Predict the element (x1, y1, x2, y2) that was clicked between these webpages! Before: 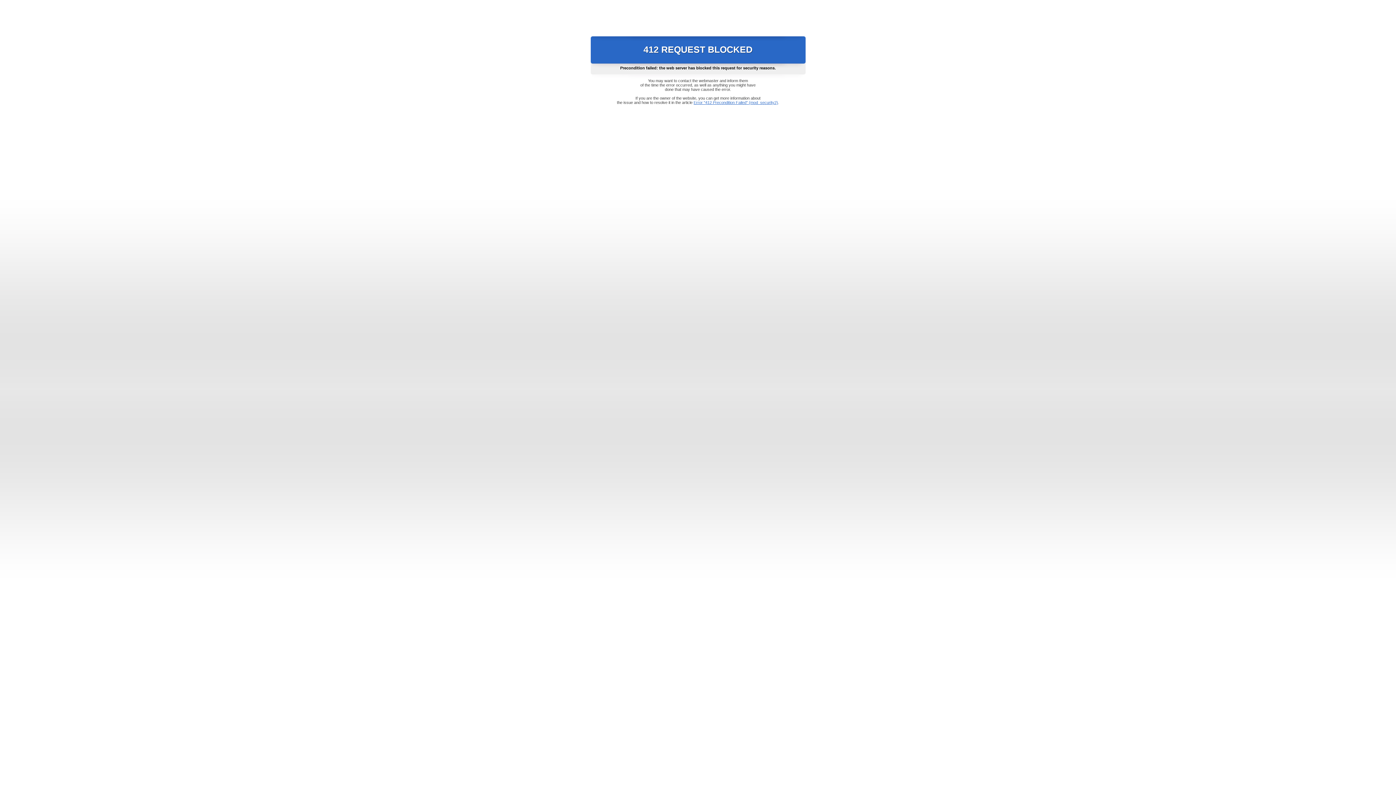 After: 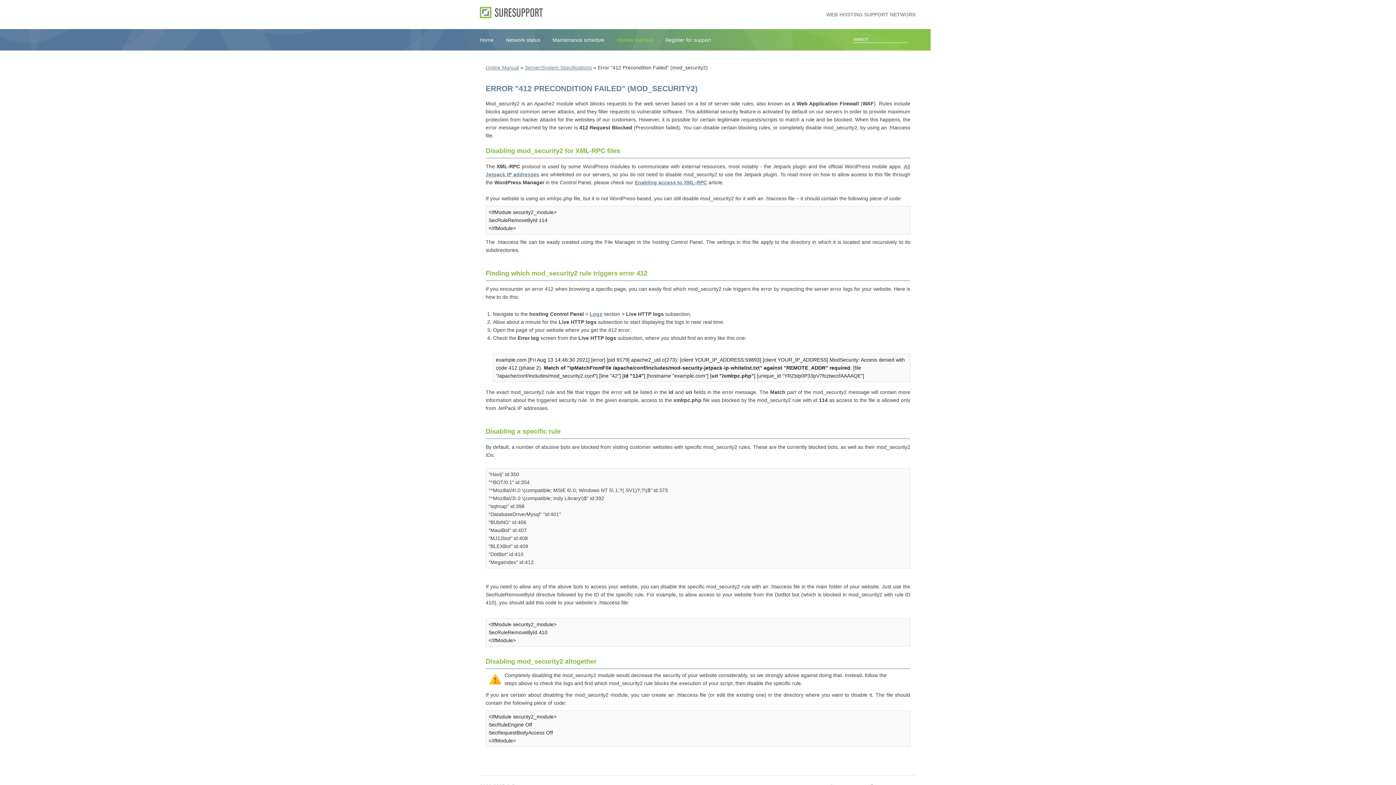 Action: label: Error "412 Precondition Failed" (mod_security2) bbox: (693, 100, 778, 104)